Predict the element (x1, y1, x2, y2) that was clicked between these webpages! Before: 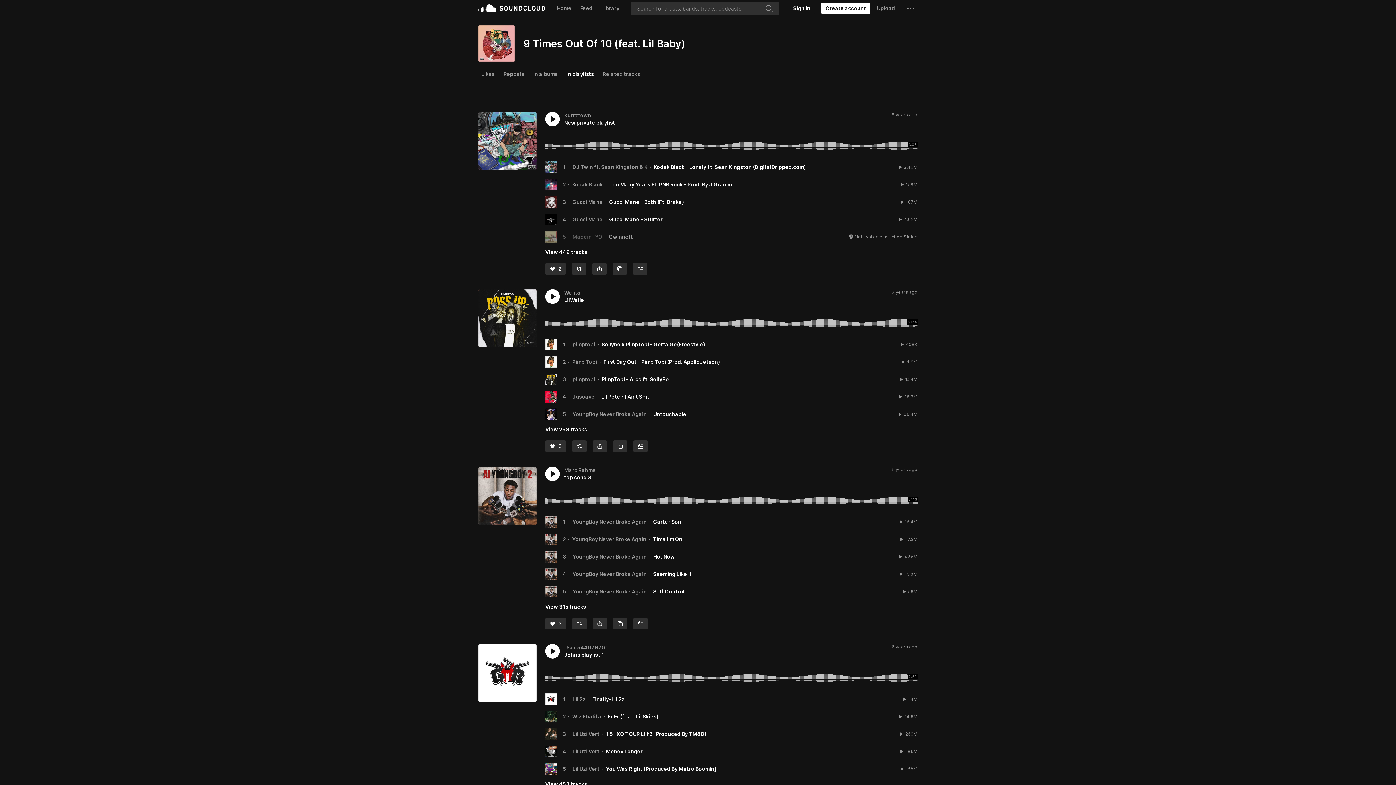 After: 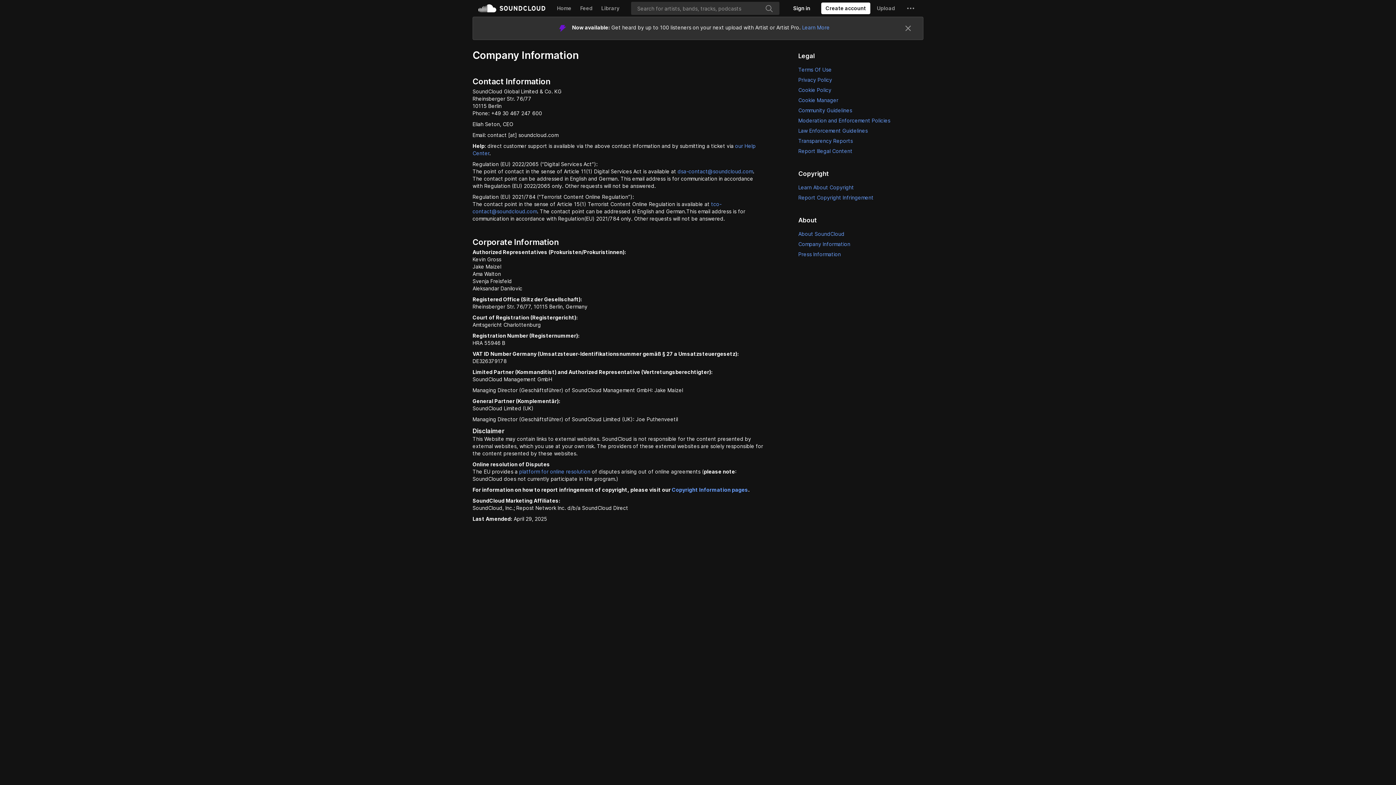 Action: label: Imprint bbox: (600, 240, 616, 246)